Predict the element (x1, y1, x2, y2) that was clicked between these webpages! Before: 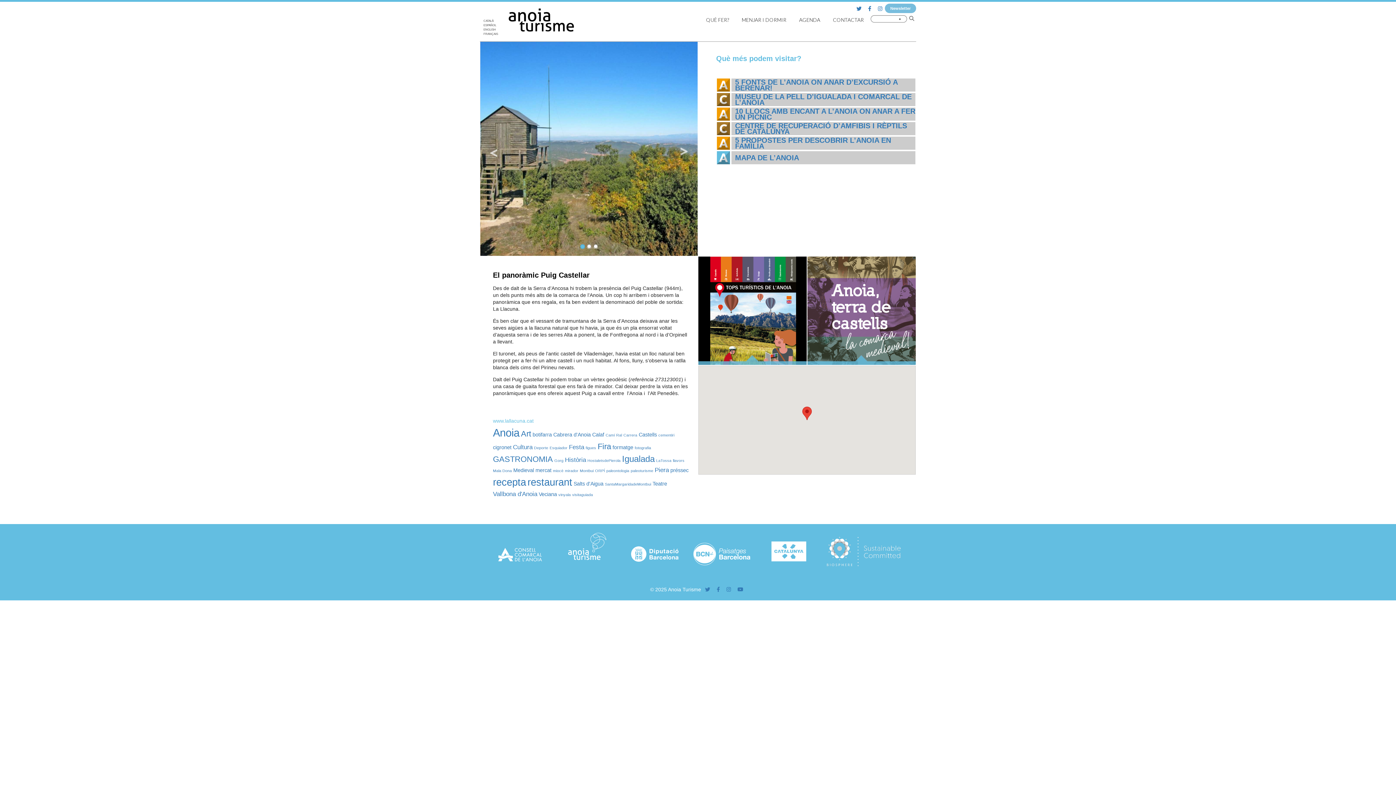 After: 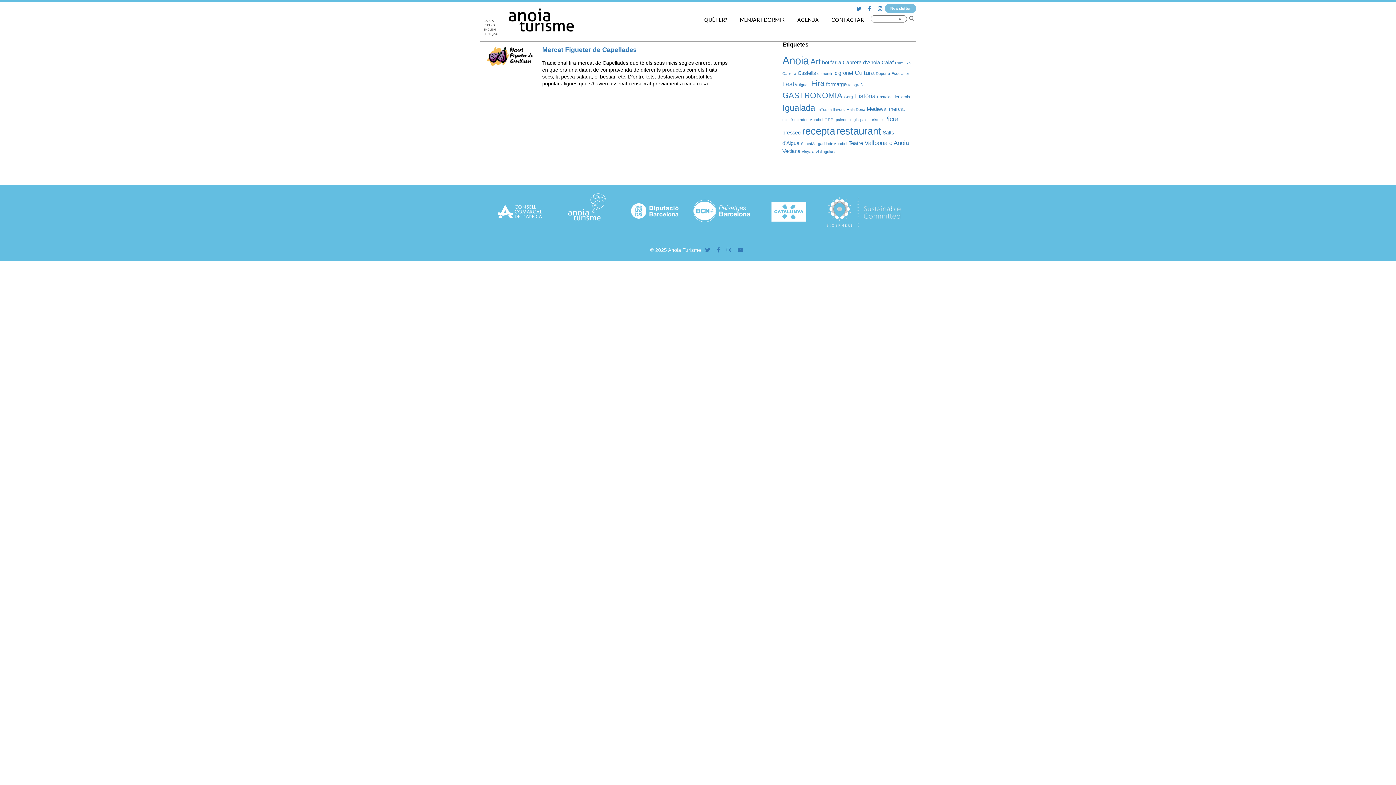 Action: label: figues (1 element) bbox: (585, 445, 596, 450)